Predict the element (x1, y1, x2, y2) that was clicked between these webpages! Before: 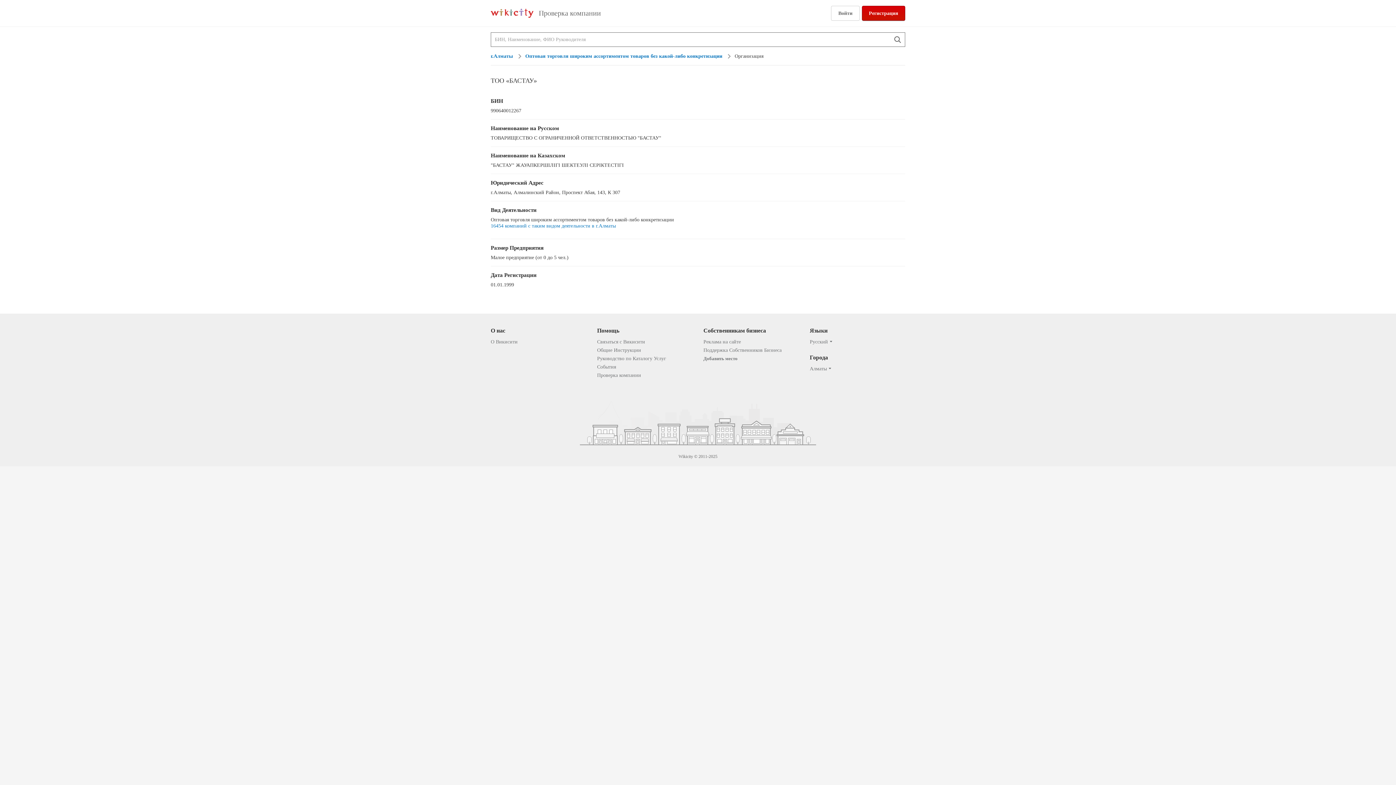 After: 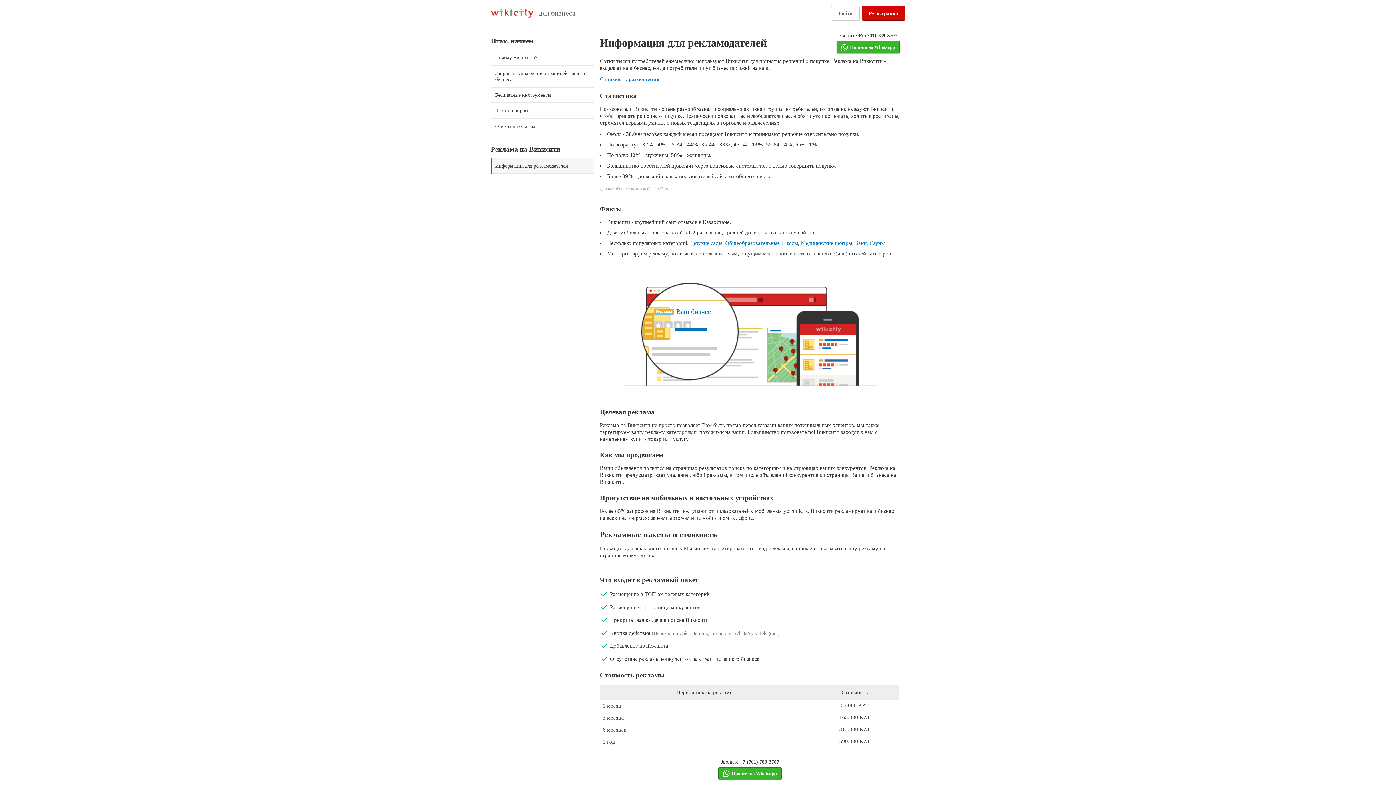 Action: bbox: (703, 339, 741, 344) label: Реклама на сайте